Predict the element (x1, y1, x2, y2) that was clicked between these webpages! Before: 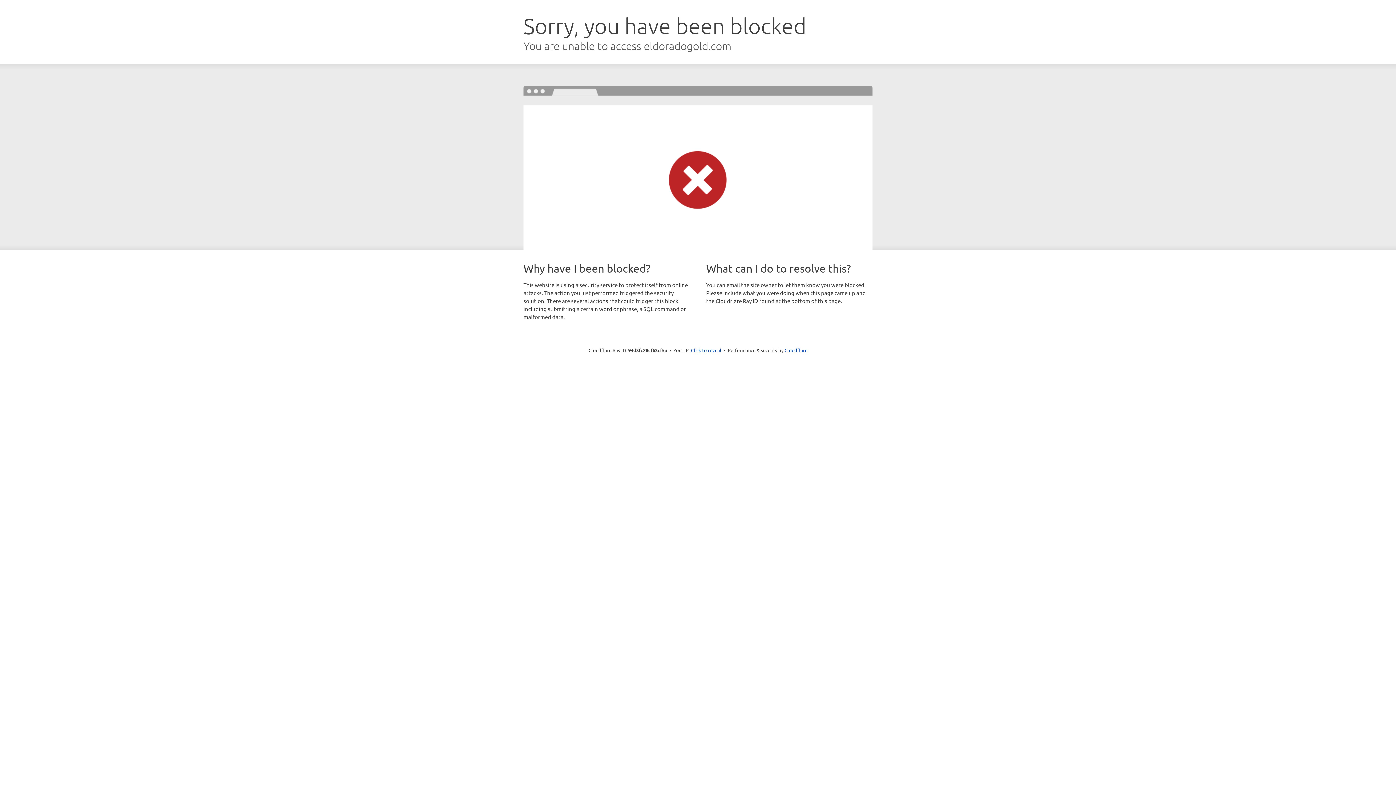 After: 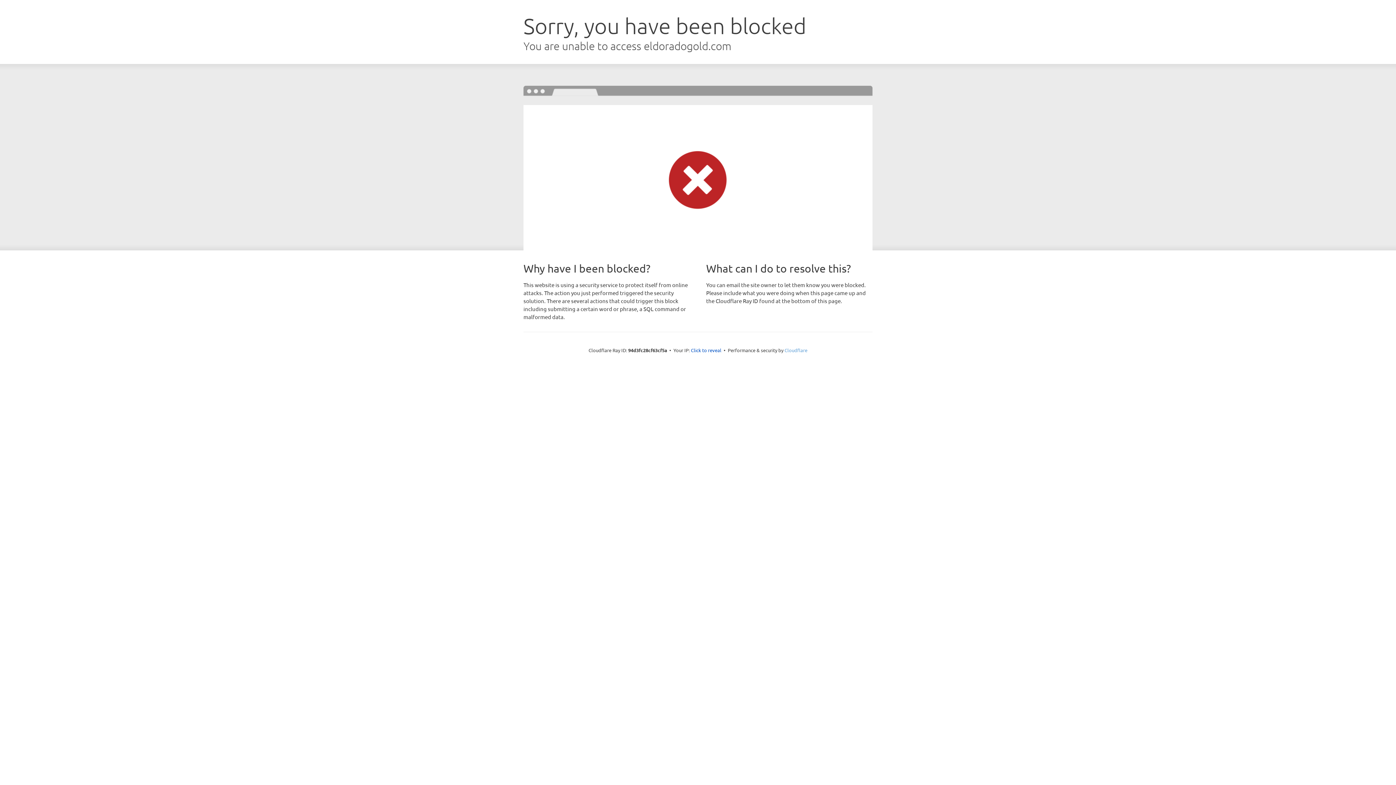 Action: label: Cloudflare bbox: (784, 347, 807, 353)